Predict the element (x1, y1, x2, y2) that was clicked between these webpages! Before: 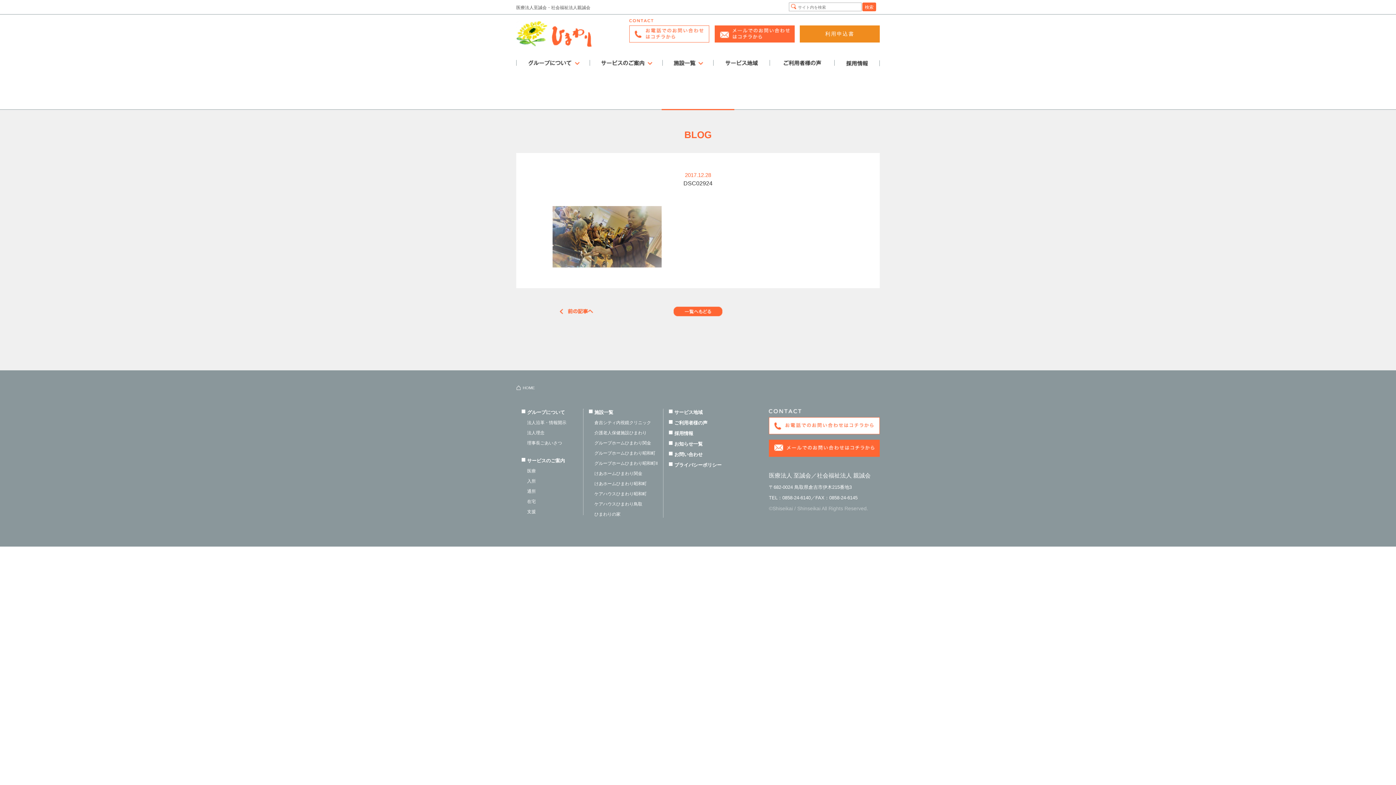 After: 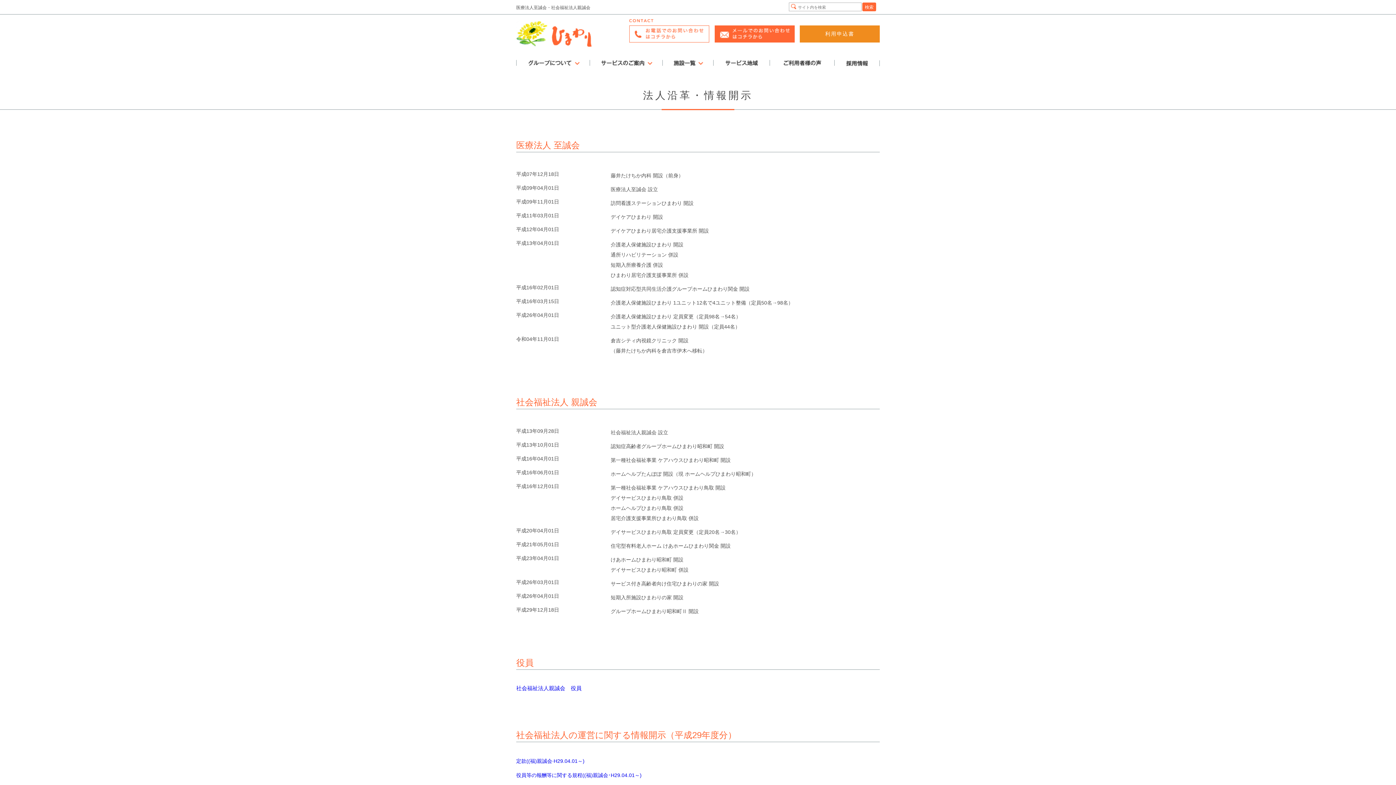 Action: label: 法人沿革・情報開示 bbox: (527, 420, 566, 425)